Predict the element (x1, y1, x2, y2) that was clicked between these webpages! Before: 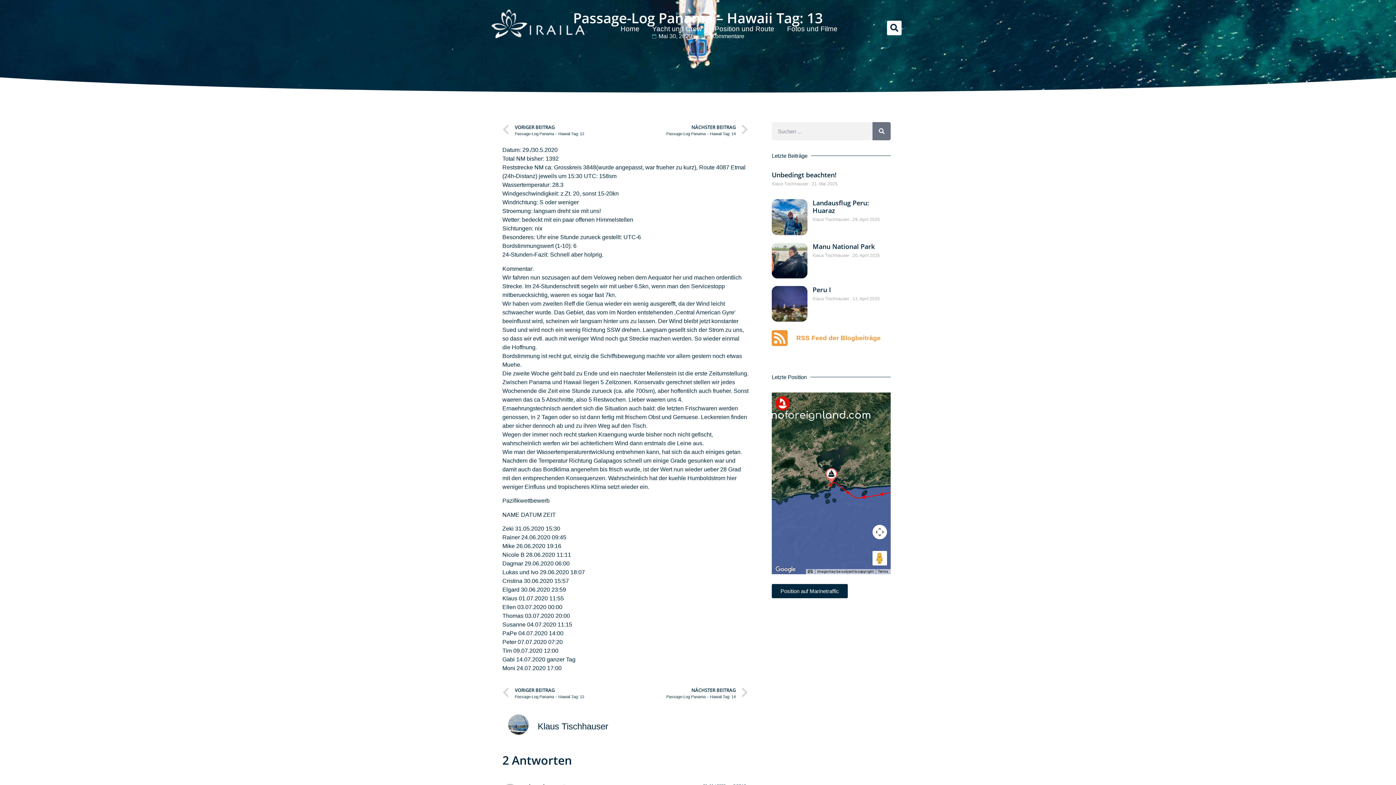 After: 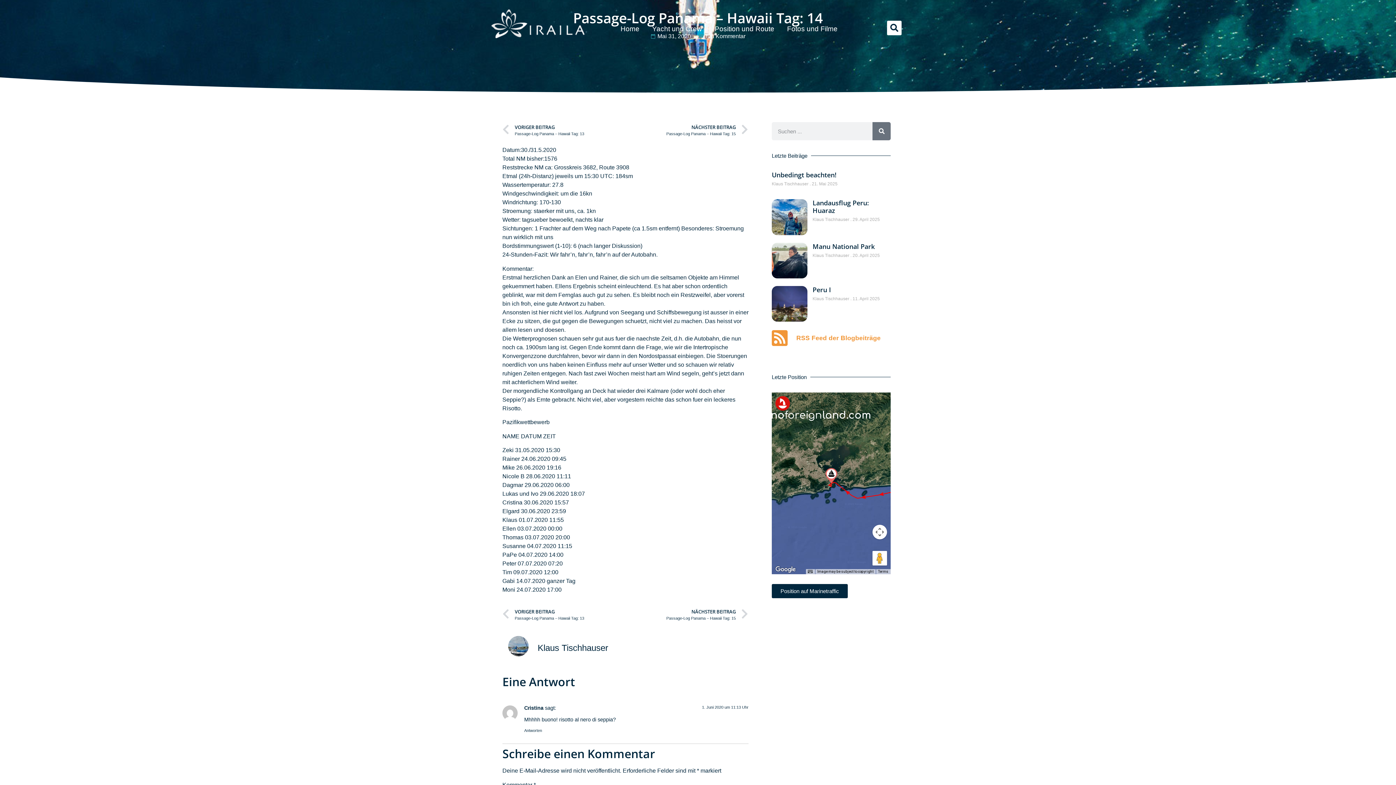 Action: label: NÄCHSTER BEITRAG
Passage-Log Panama – Hawaii Tag: 14
Nächster bbox: (625, 122, 748, 138)